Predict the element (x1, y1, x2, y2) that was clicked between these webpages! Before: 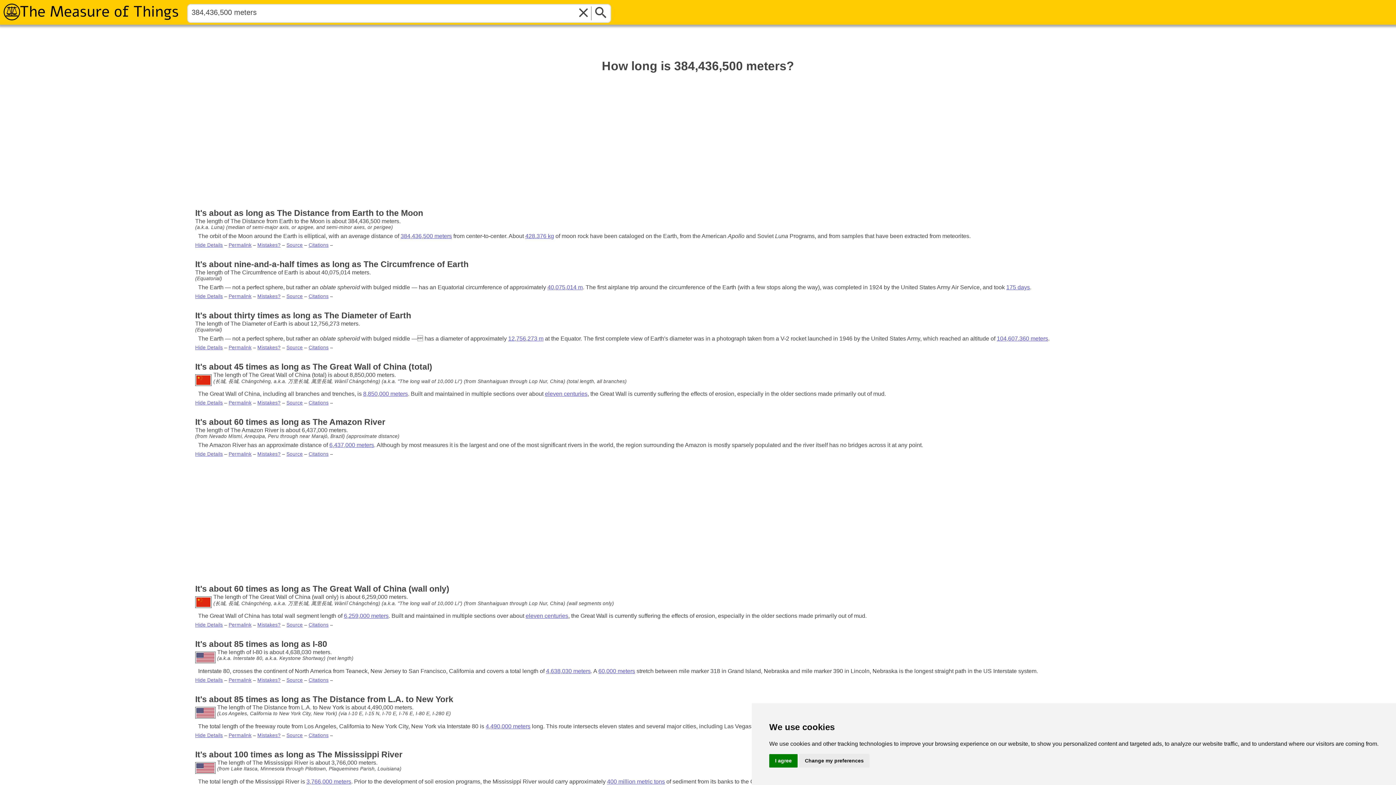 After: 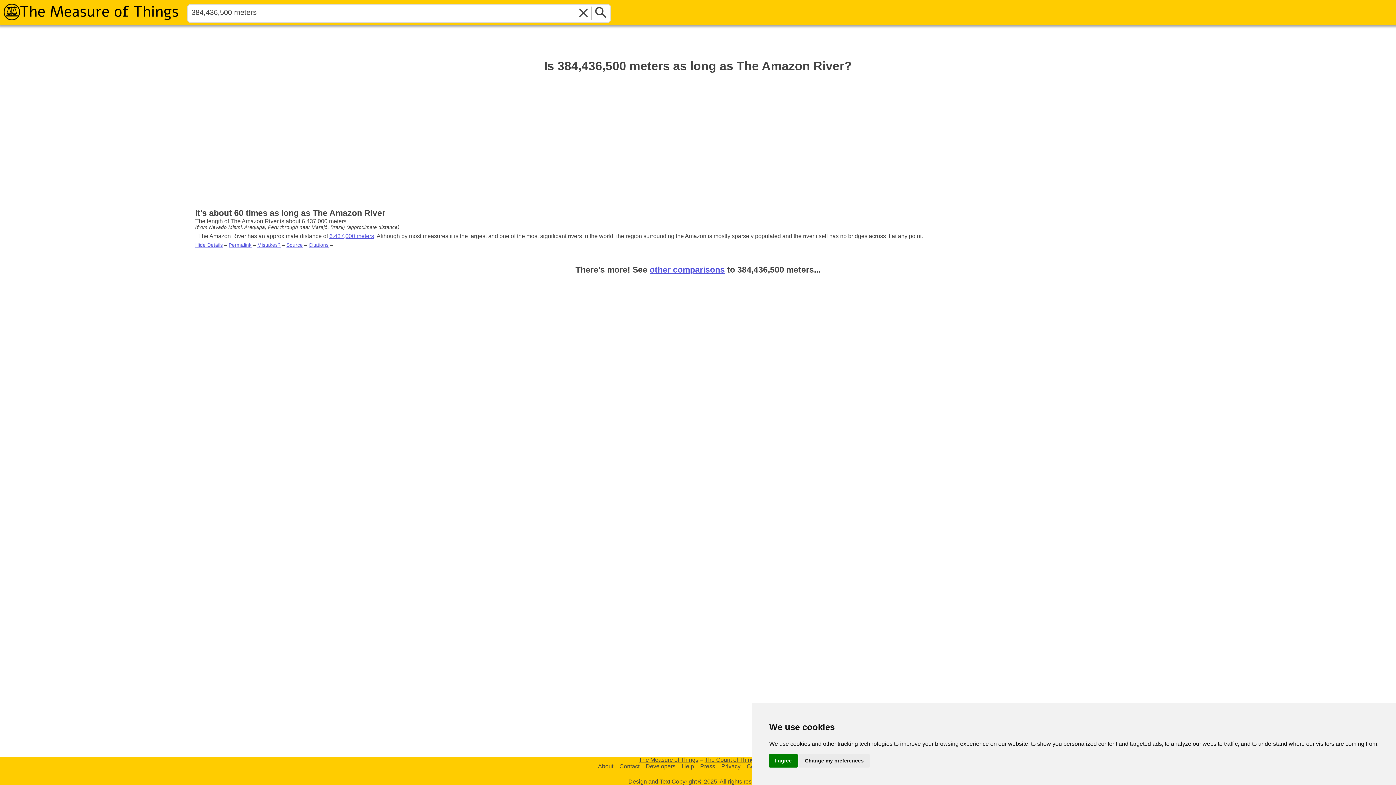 Action: bbox: (228, 451, 251, 457) label: Permalink